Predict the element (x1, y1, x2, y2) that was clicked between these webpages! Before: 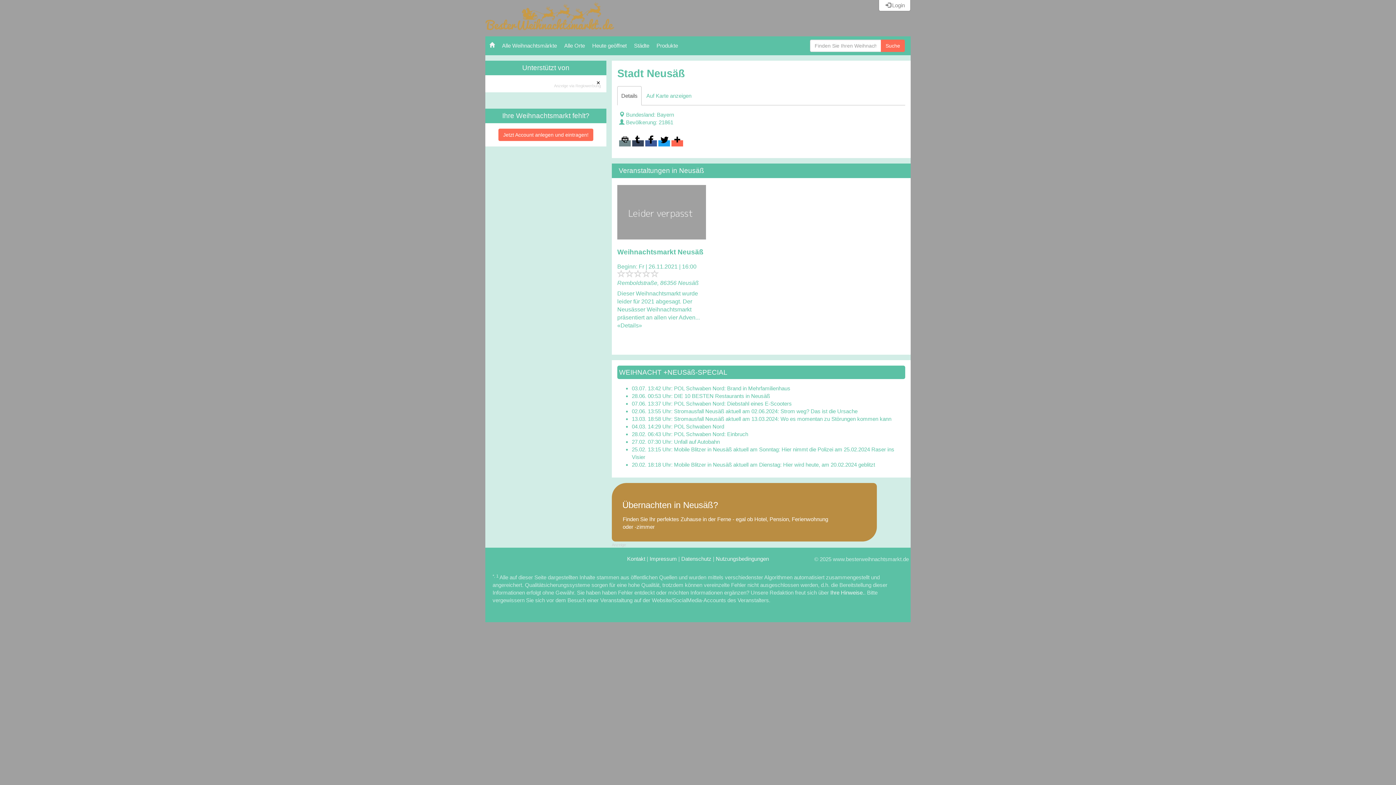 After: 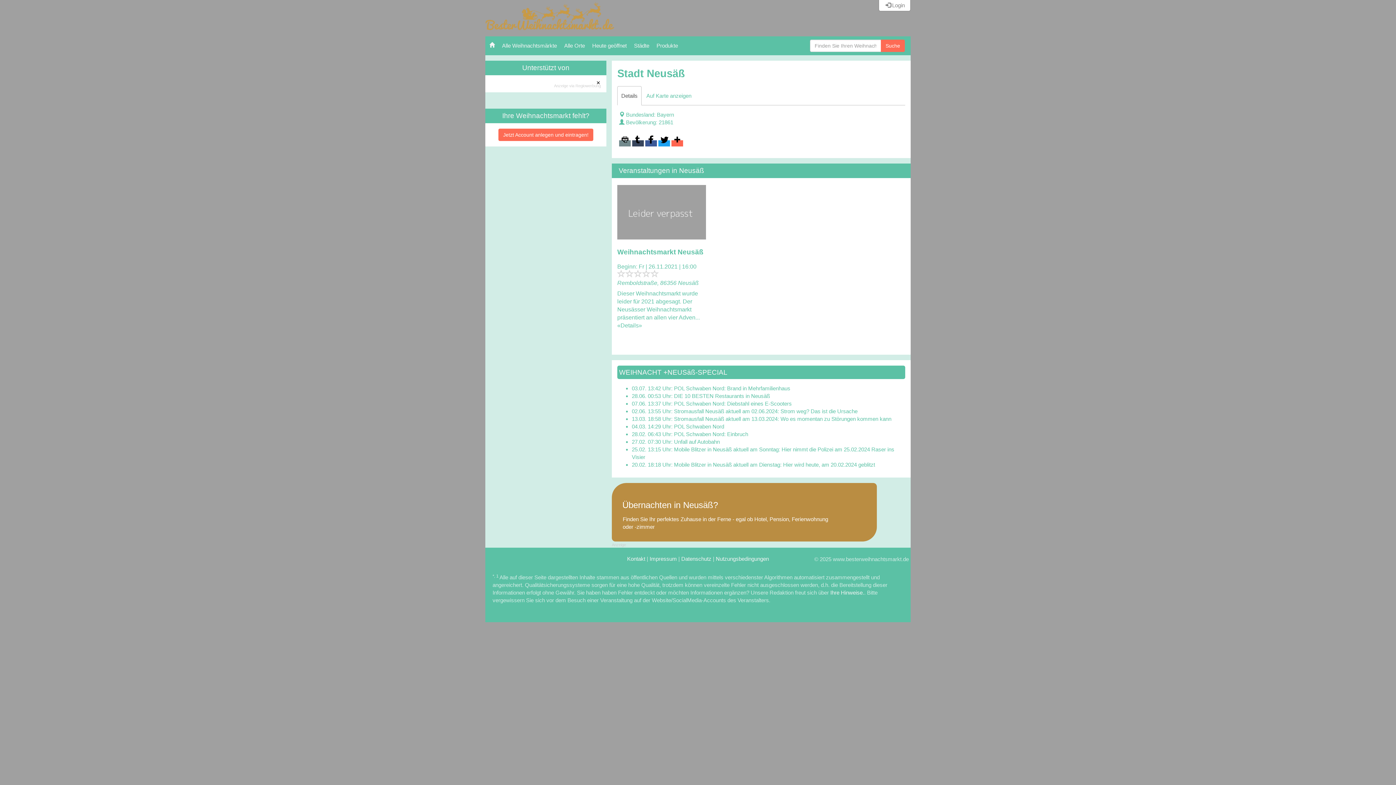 Action: bbox: (658, 140, 670, 146)